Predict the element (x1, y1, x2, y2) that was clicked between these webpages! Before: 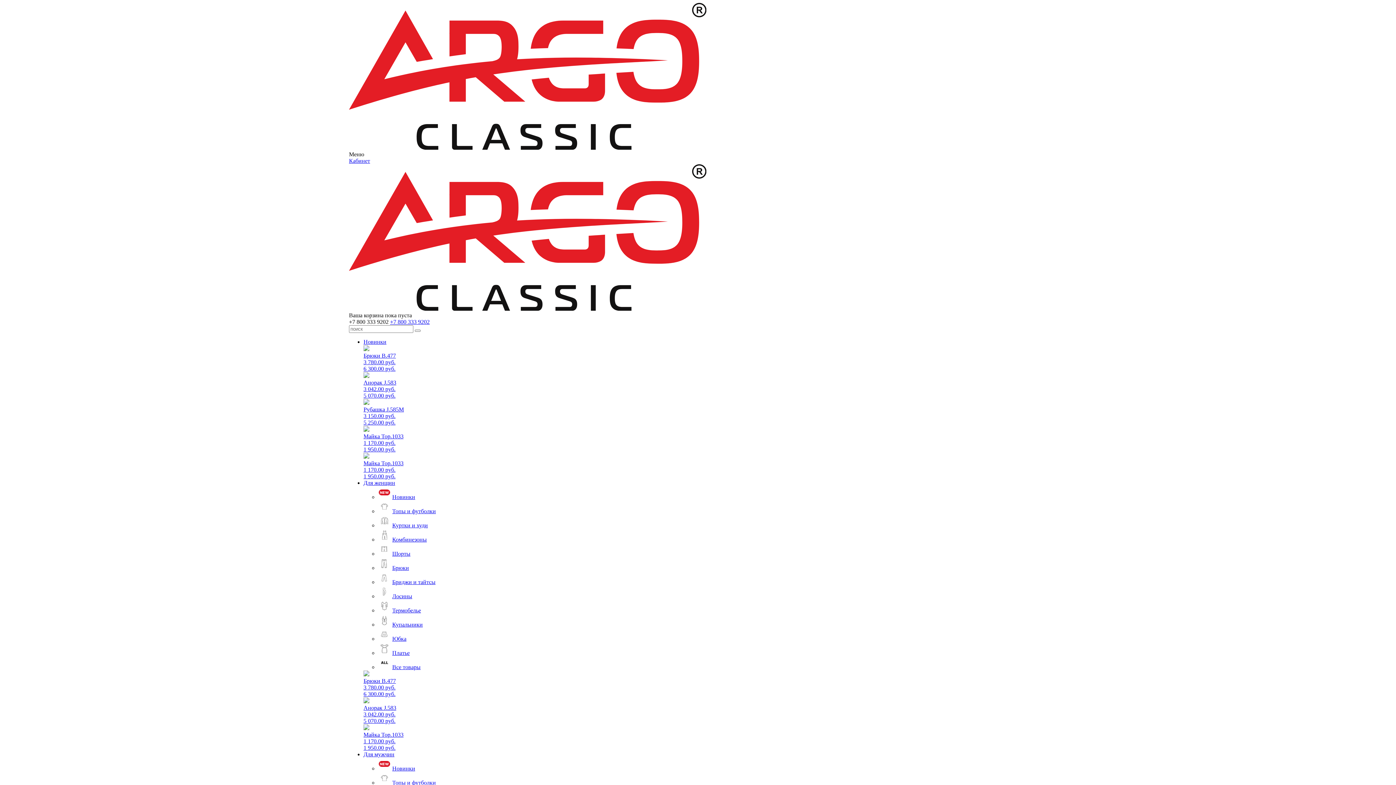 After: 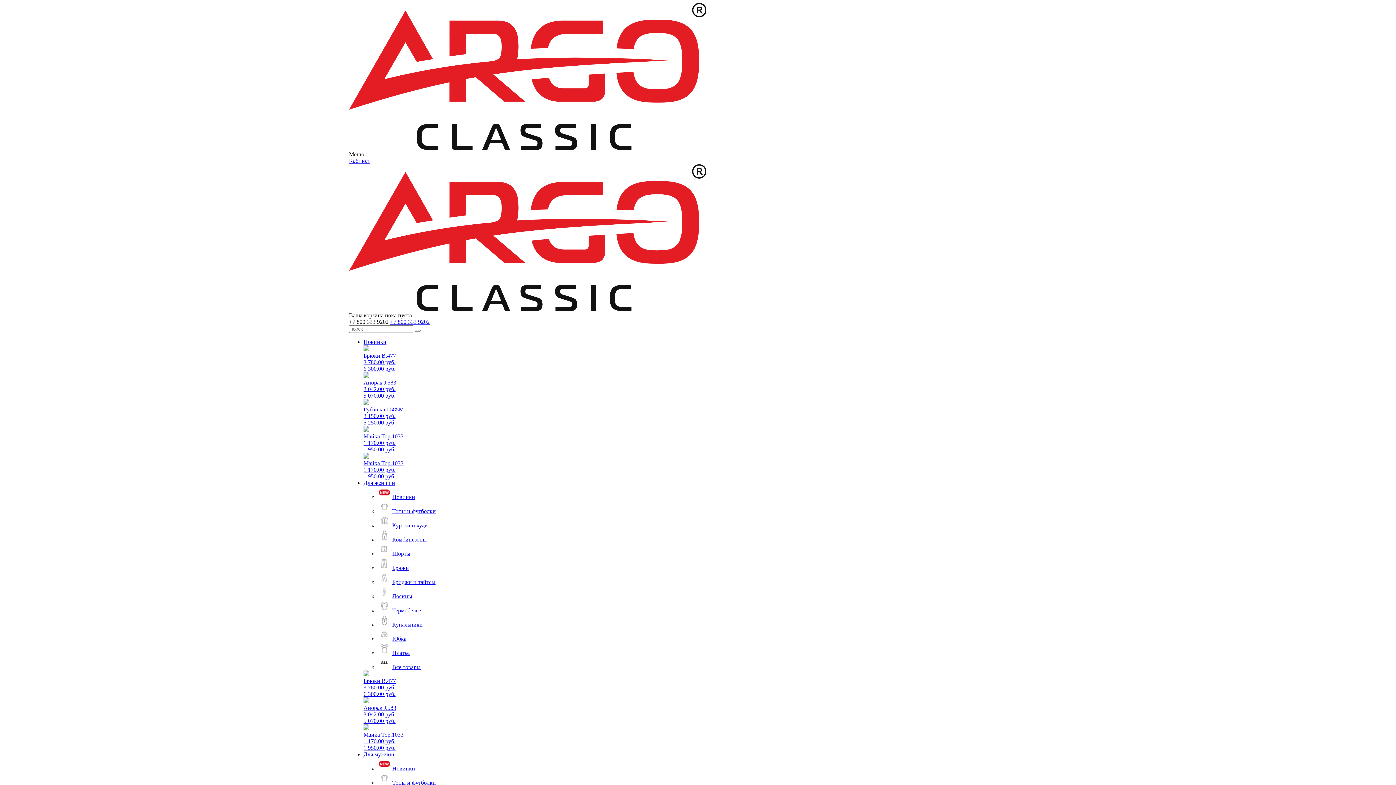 Action: bbox: (363, 373, 1047, 399) label: Анорак J.583
3 042.00 руб.
5 070.00 руб.